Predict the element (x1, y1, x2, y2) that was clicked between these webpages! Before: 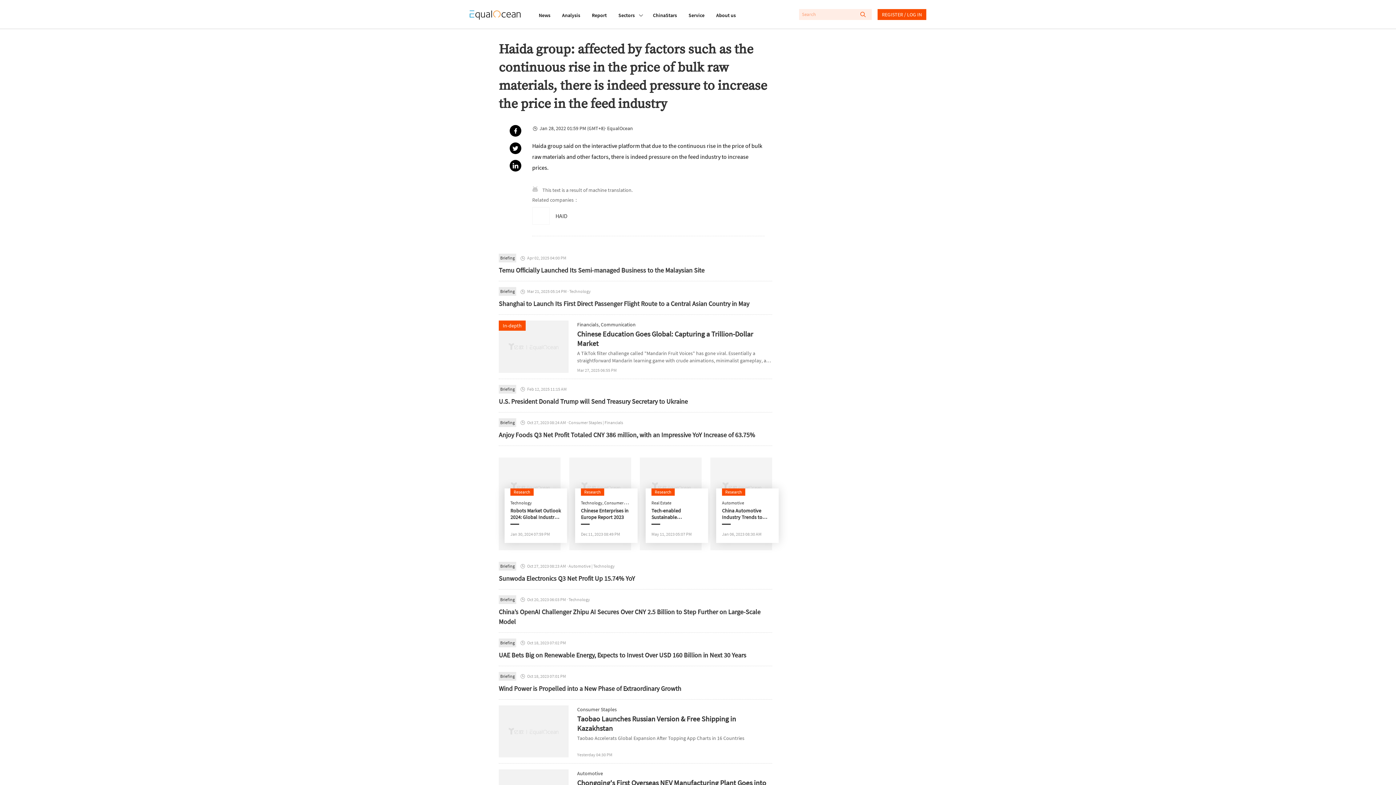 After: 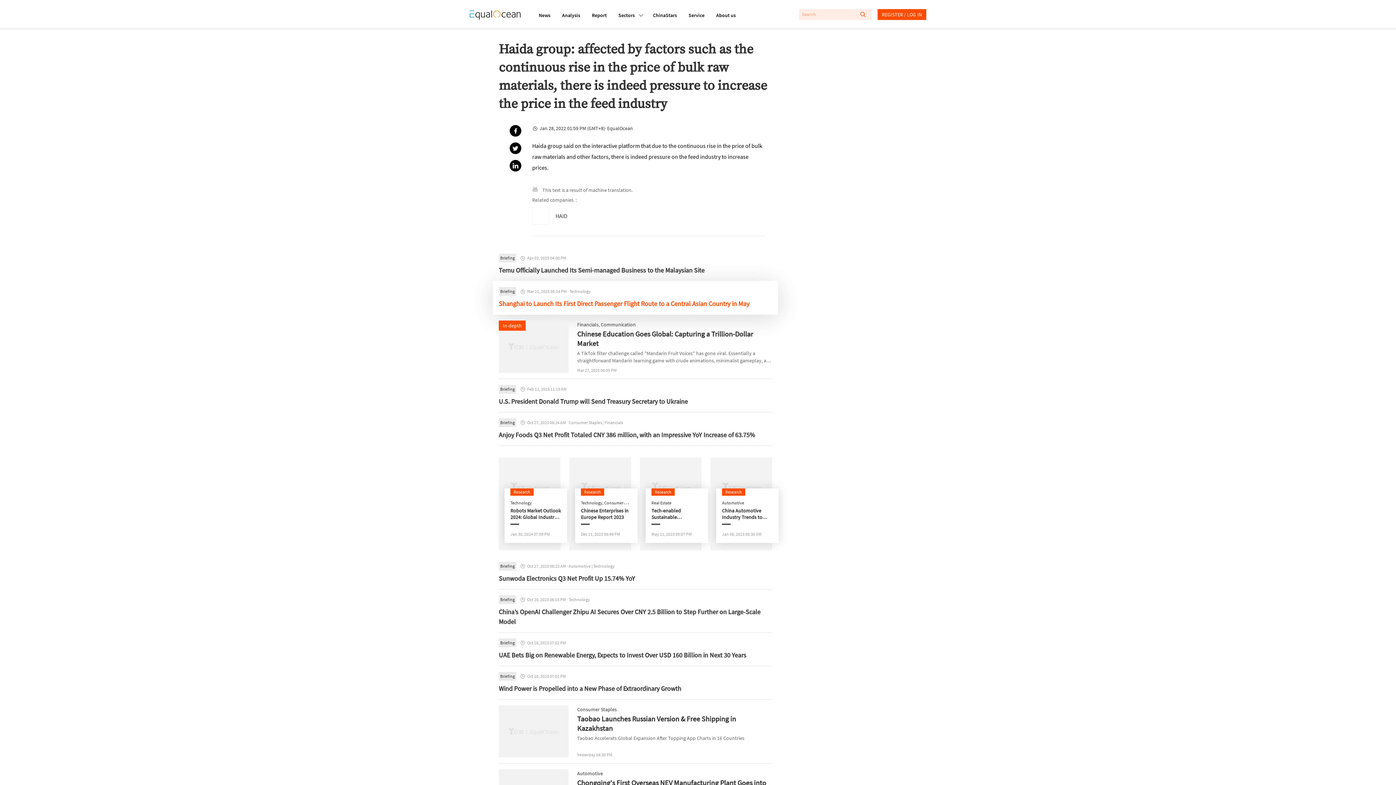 Action: bbox: (498, 298, 772, 308) label: Shanghai to Launch Its First Direct Passenger Flight Route to a Central Asian Country in May